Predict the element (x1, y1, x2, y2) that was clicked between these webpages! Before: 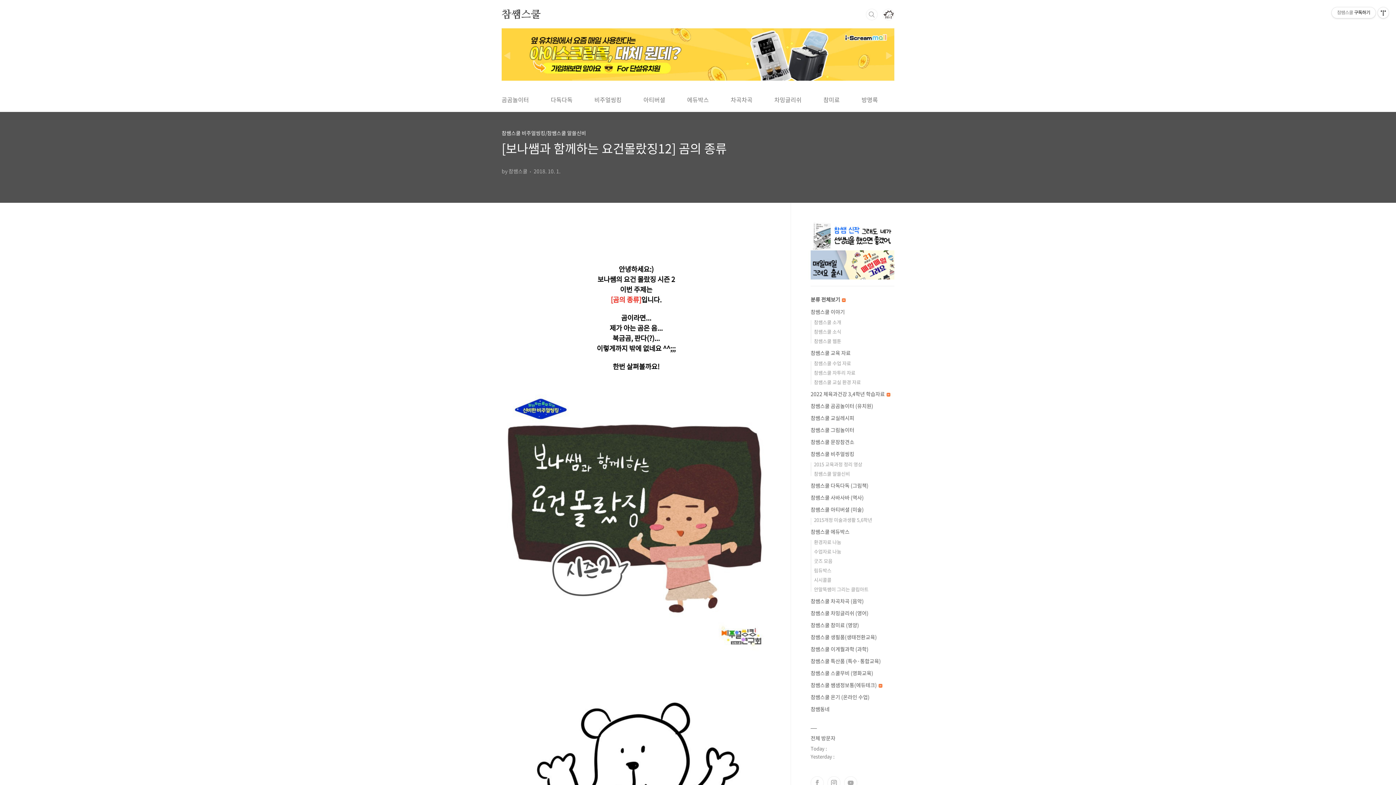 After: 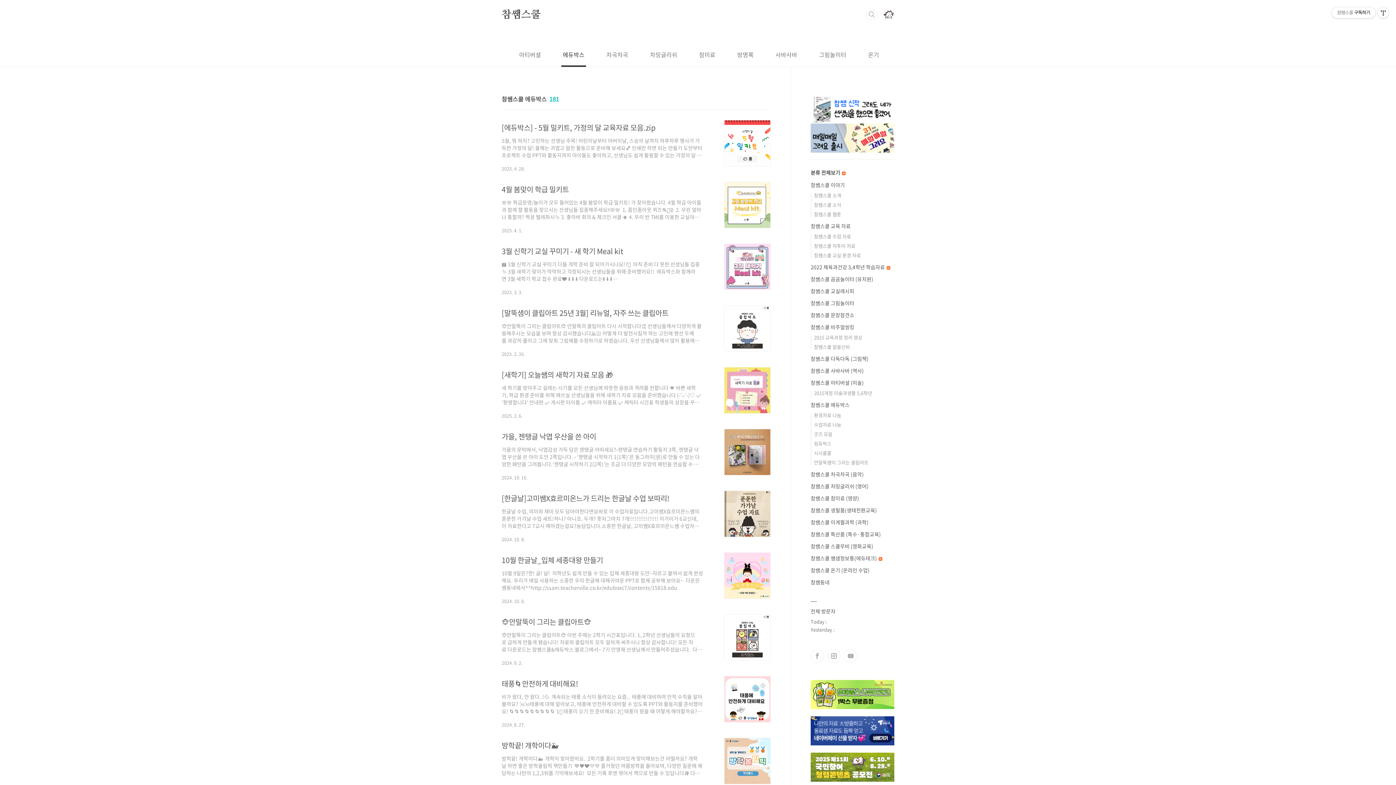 Action: bbox: (810, 528, 849, 535) label: 참쌤스쿨 에듀박스